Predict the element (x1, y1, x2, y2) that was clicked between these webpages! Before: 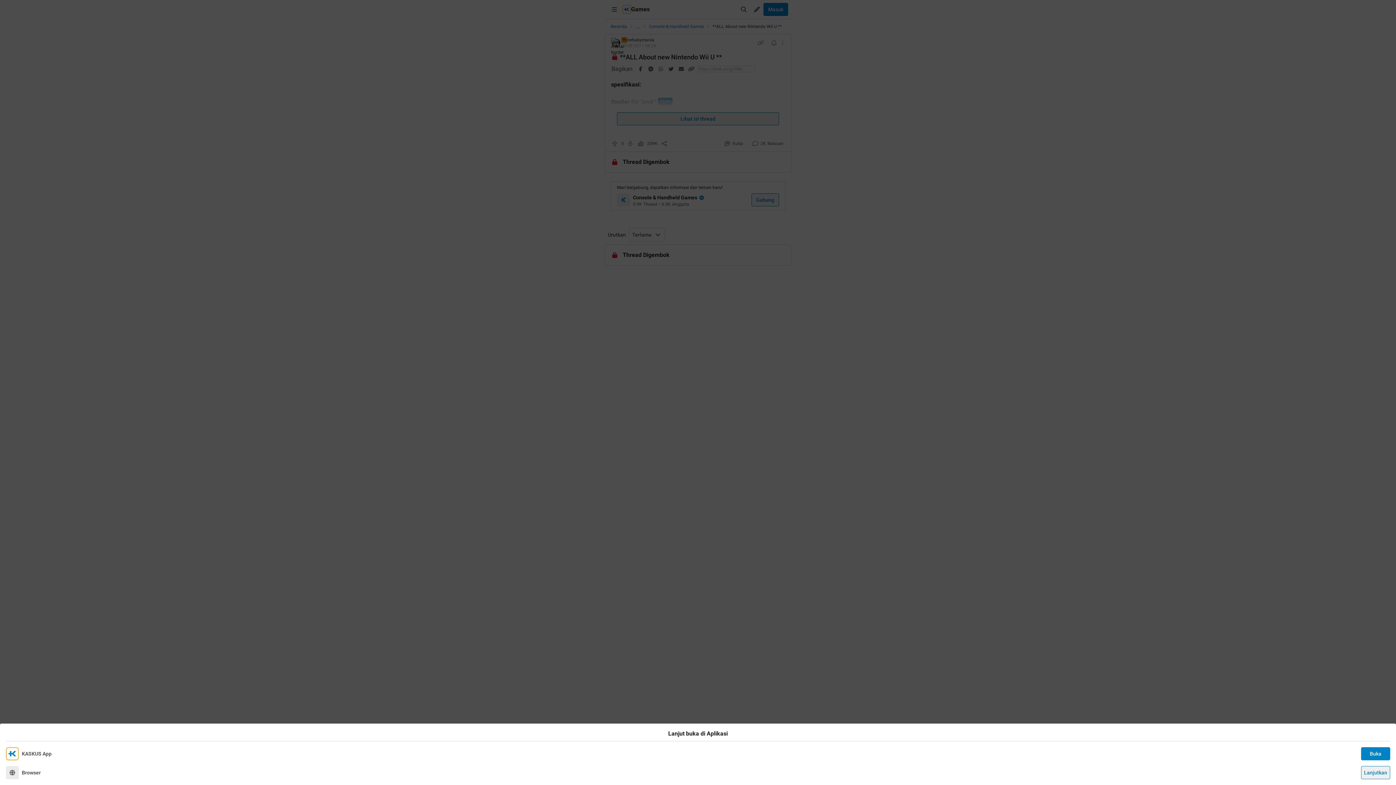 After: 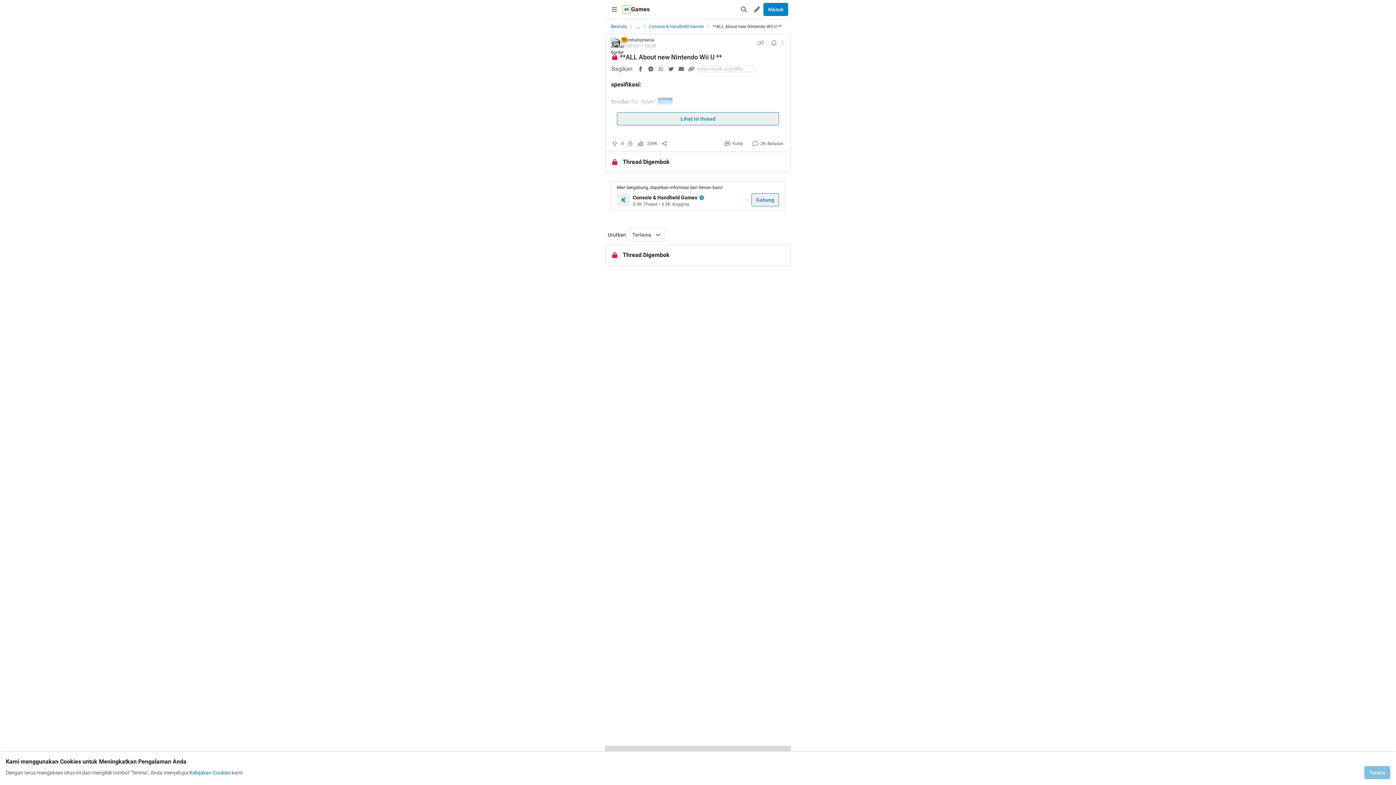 Action: bbox: (1361, 766, 1390, 779) label: Lanjutkan